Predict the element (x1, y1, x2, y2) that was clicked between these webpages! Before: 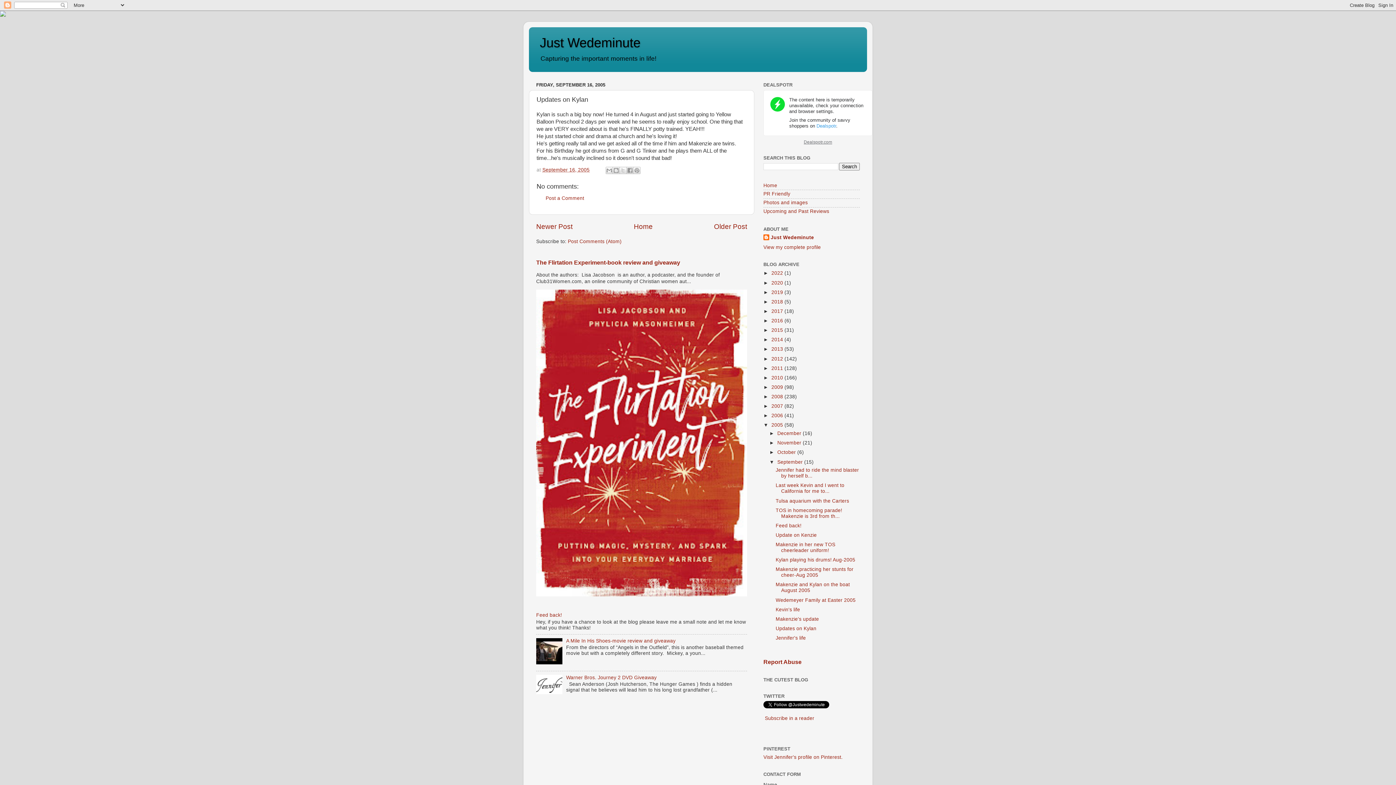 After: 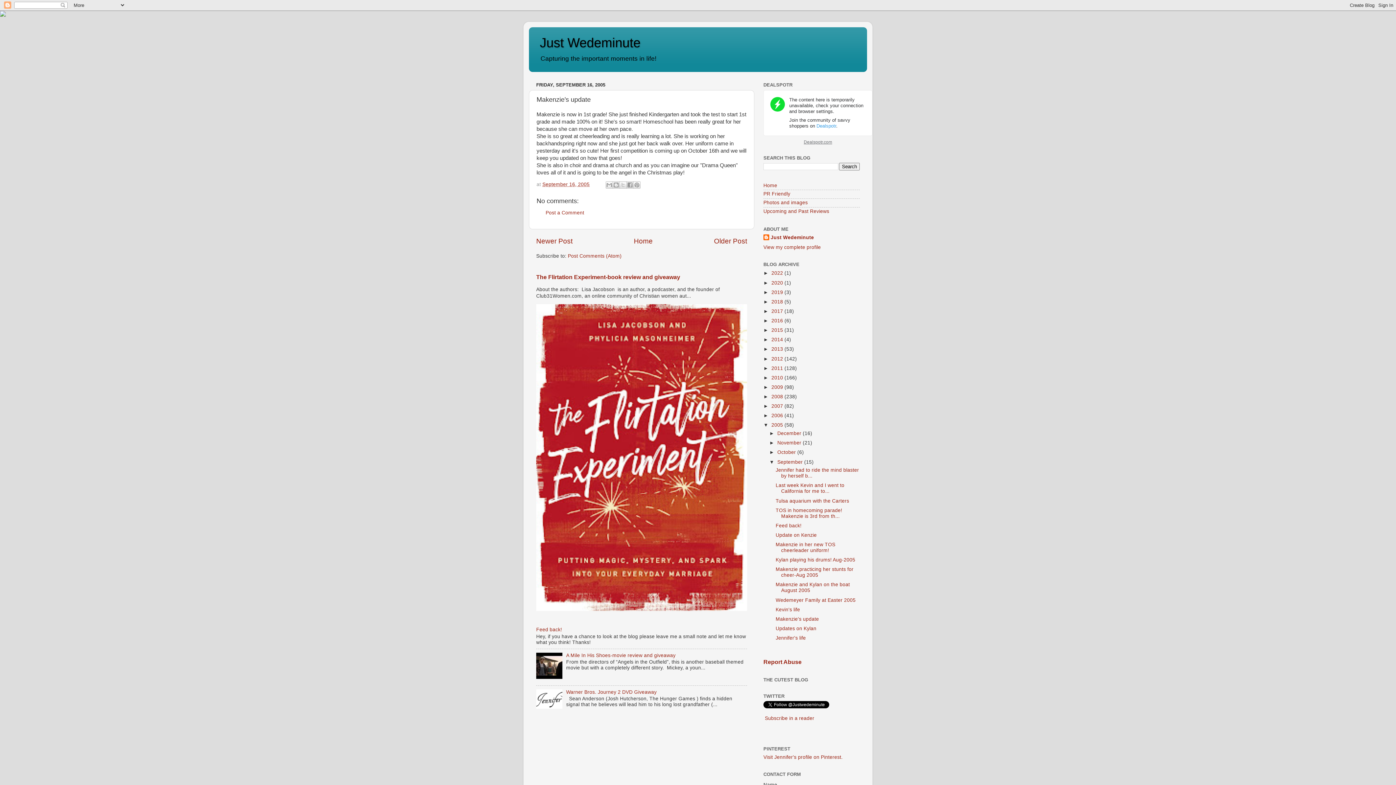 Action: bbox: (775, 616, 819, 622) label: Makenzie's update